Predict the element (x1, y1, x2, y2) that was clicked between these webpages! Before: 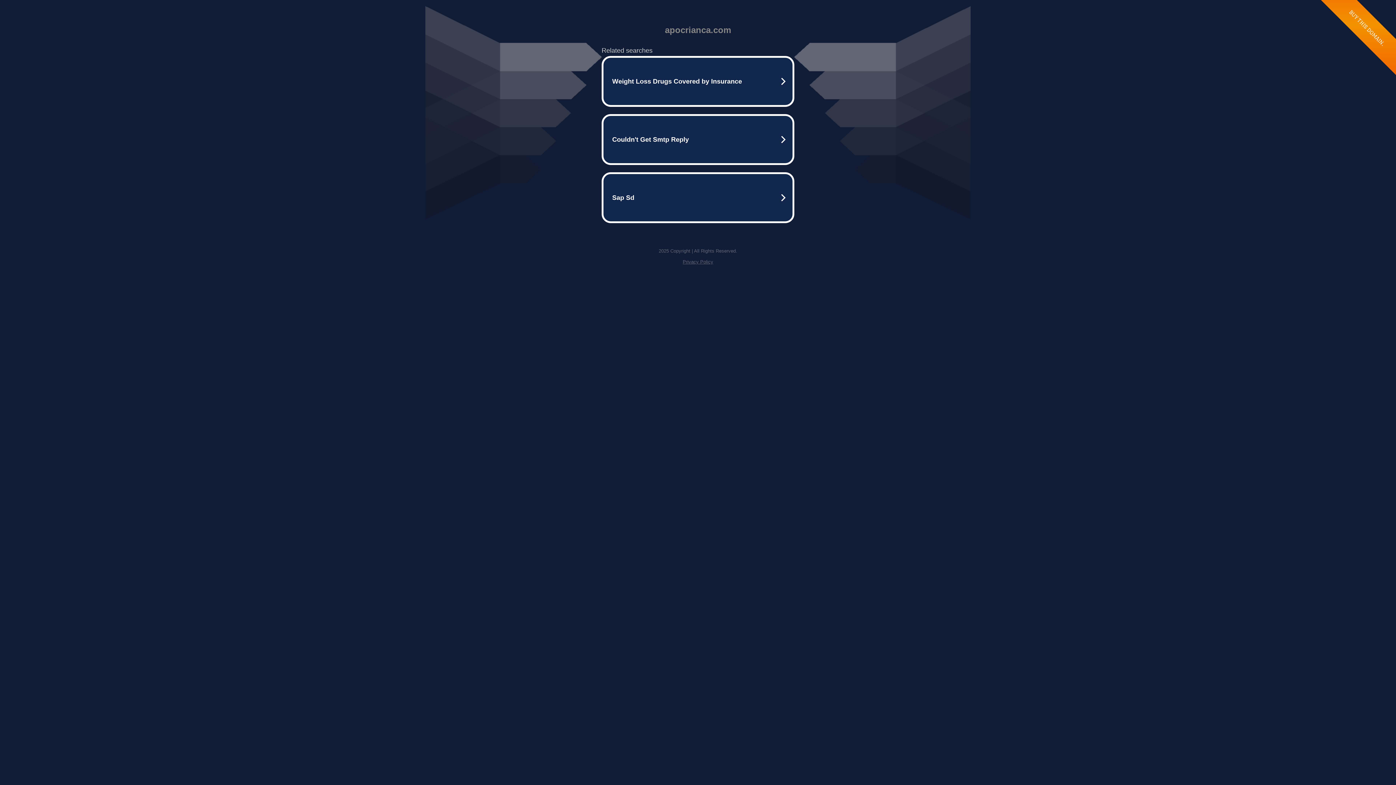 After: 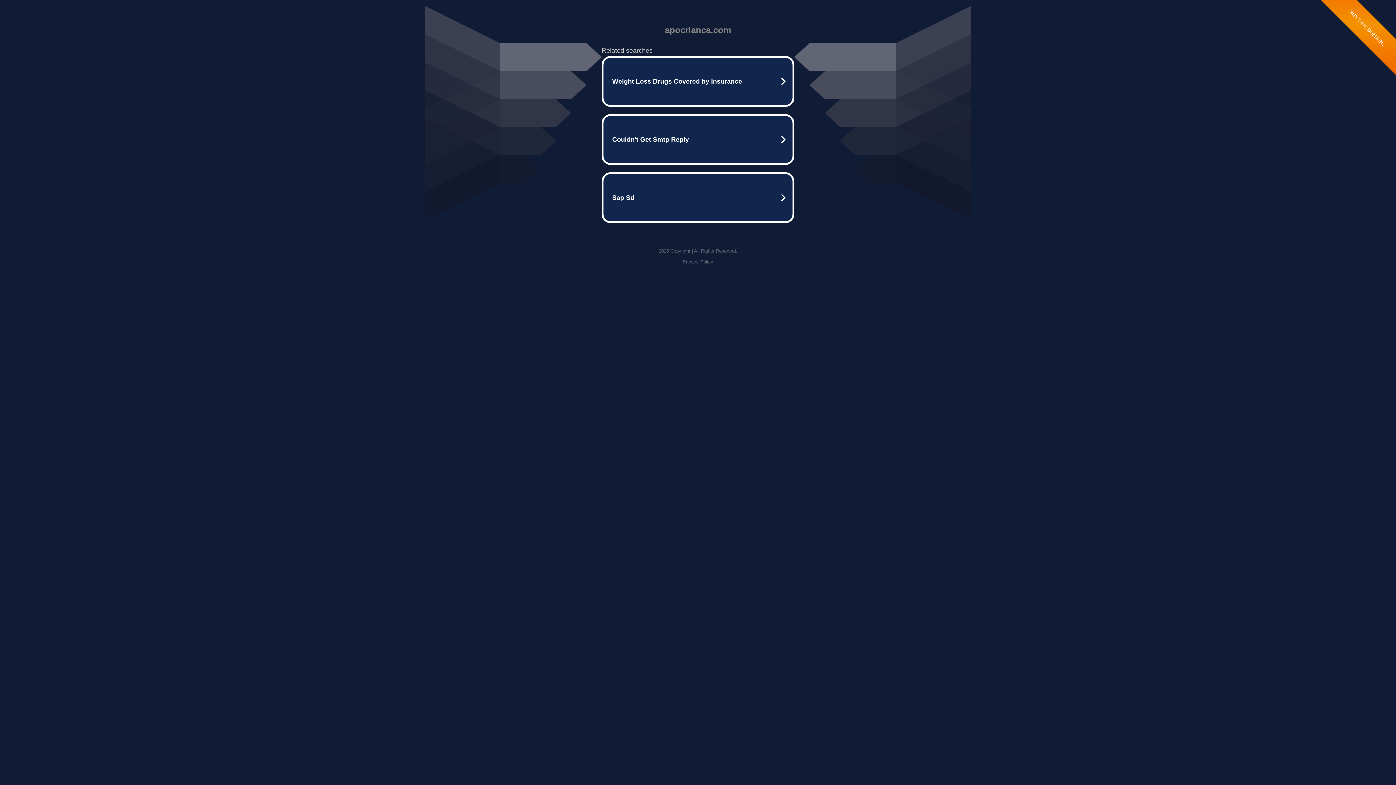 Action: label: Privacy Policy bbox: (682, 259, 713, 264)